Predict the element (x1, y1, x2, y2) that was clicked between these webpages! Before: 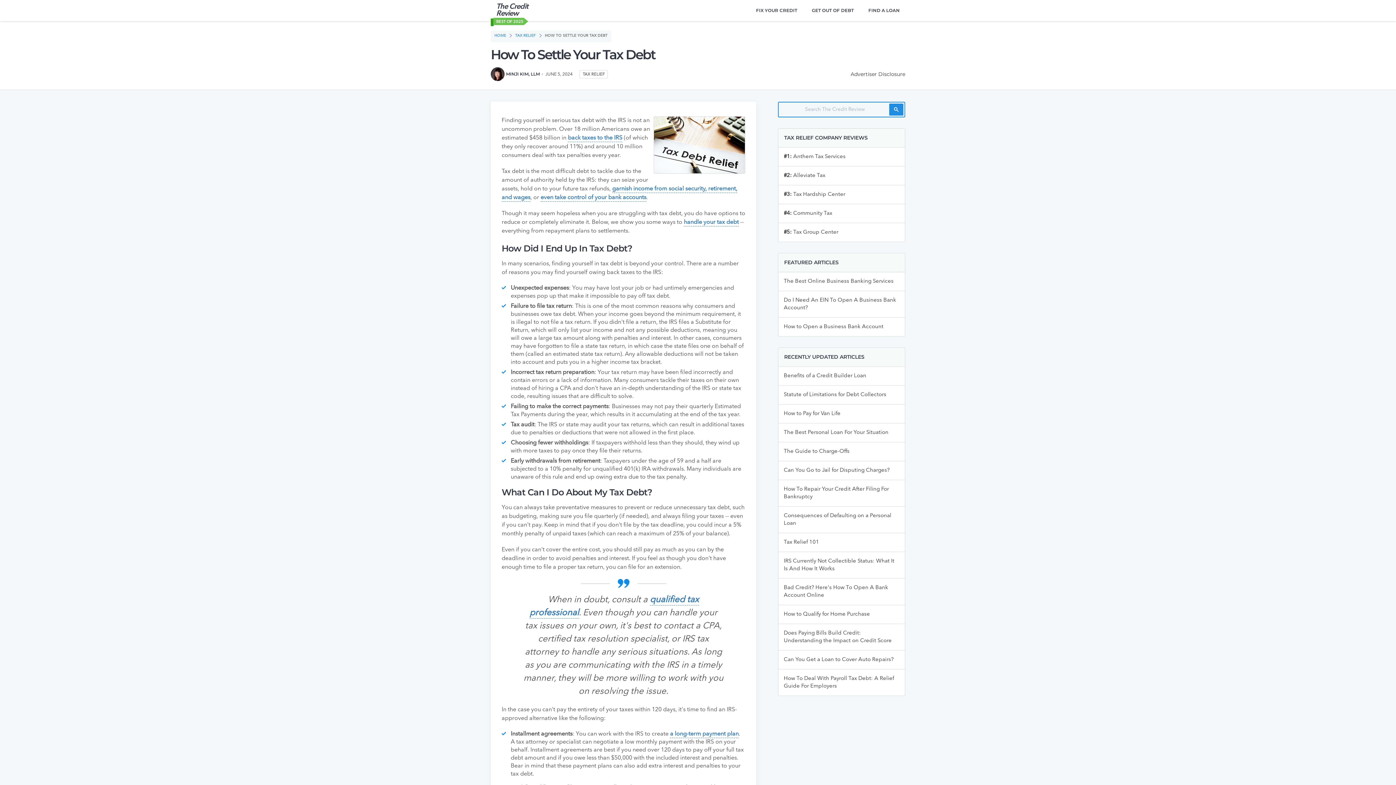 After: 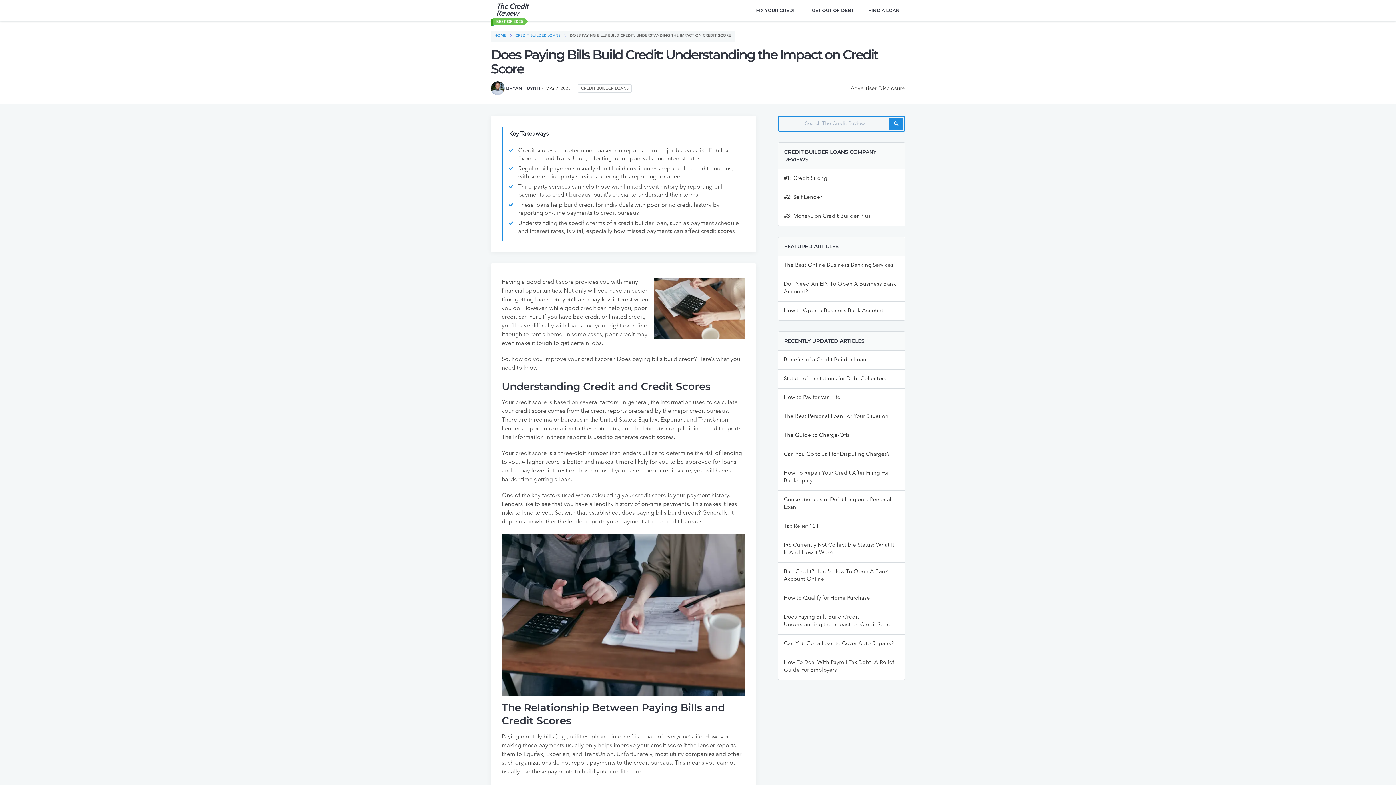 Action: bbox: (778, 624, 905, 650) label: Does Paying Bills Build Credit: Understanding the Impact on Credit Score